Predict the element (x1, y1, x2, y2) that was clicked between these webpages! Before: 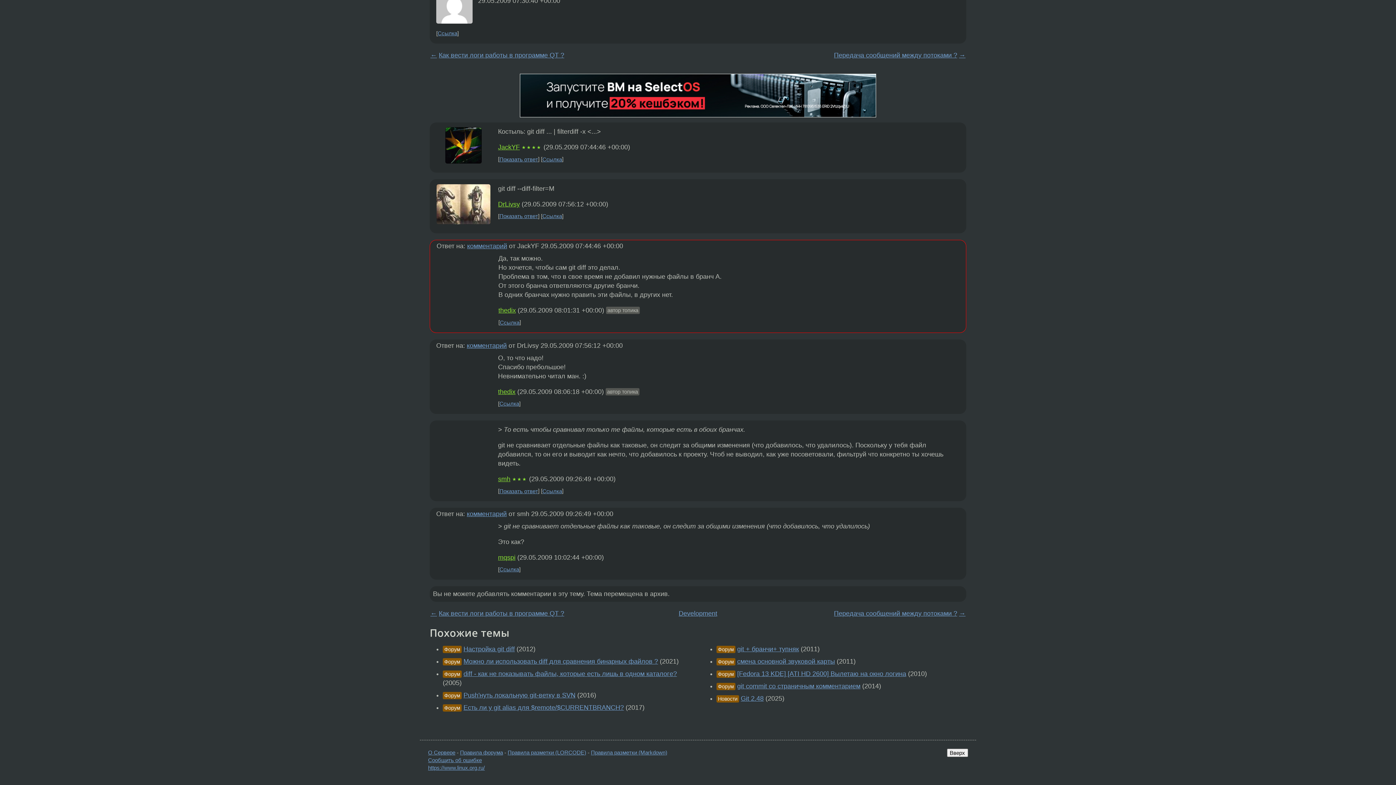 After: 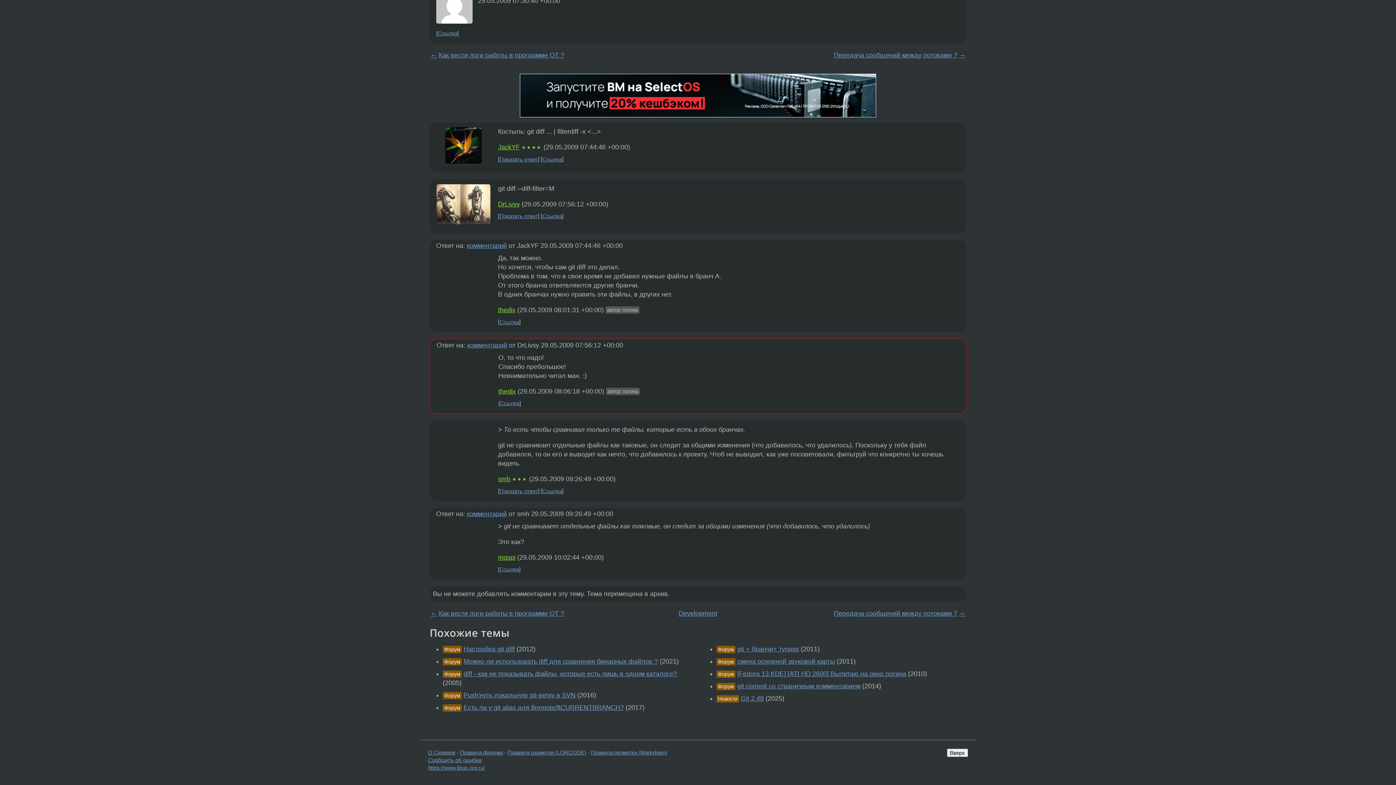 Action: label: Показать ответ bbox: (499, 213, 538, 219)